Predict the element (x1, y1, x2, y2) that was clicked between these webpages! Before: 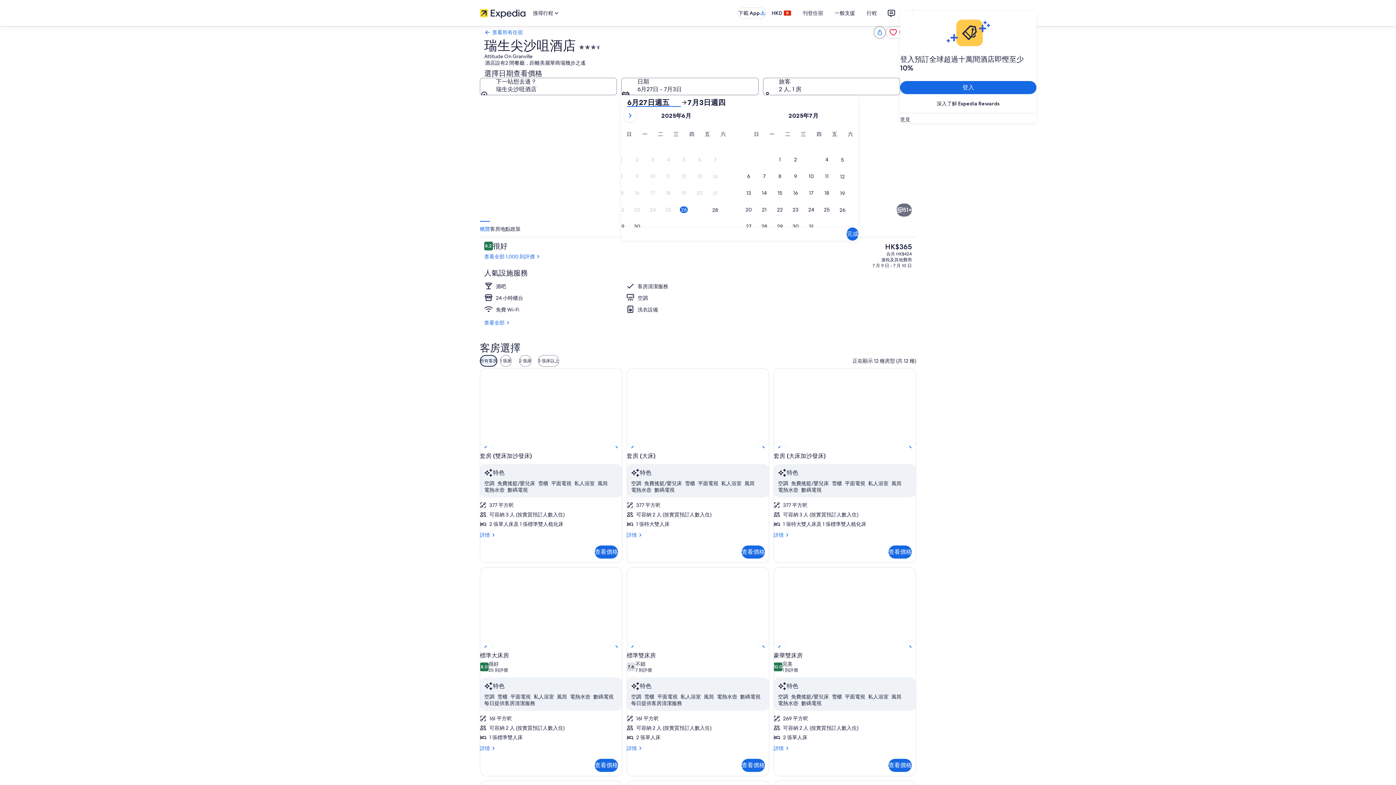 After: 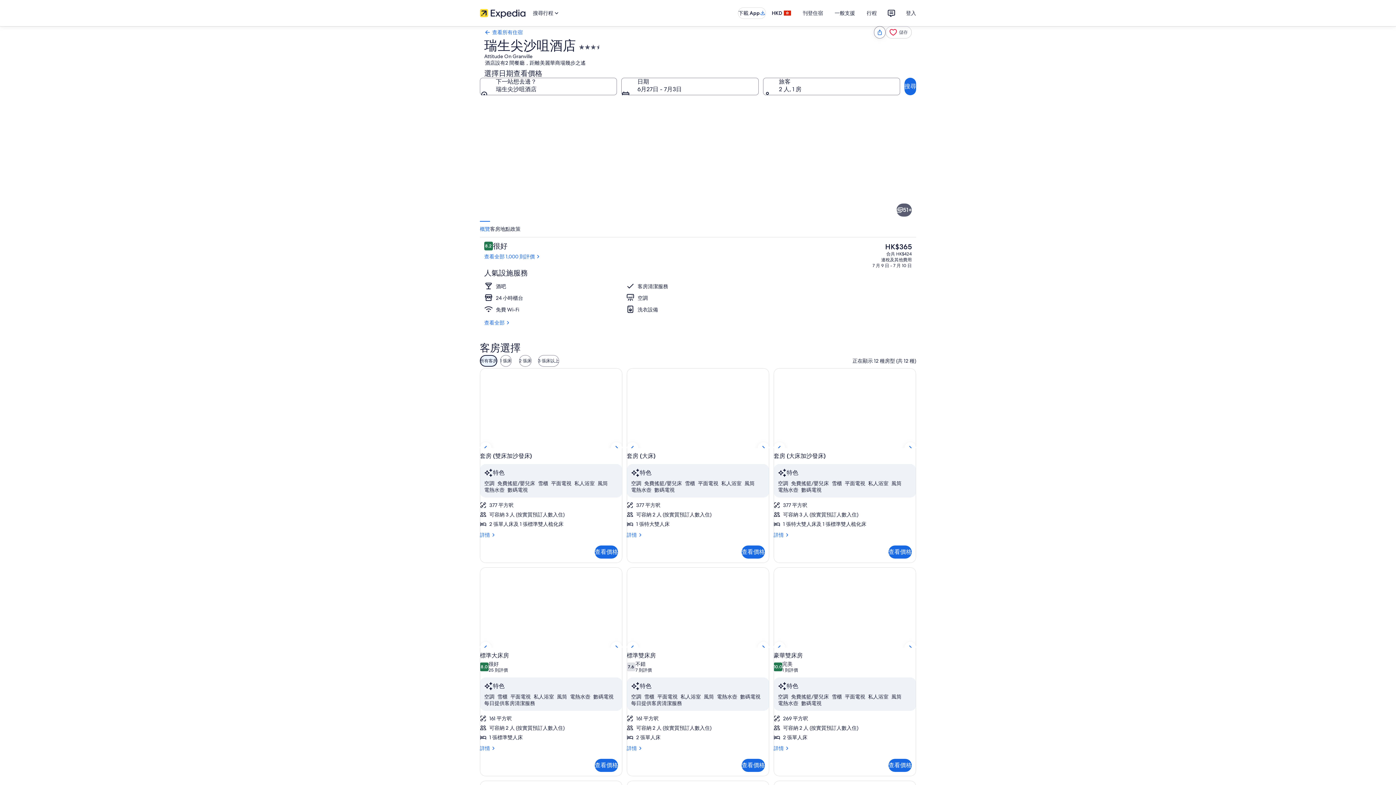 Action: label: 載入全部 51 張相片 bbox: (896, 203, 912, 216)